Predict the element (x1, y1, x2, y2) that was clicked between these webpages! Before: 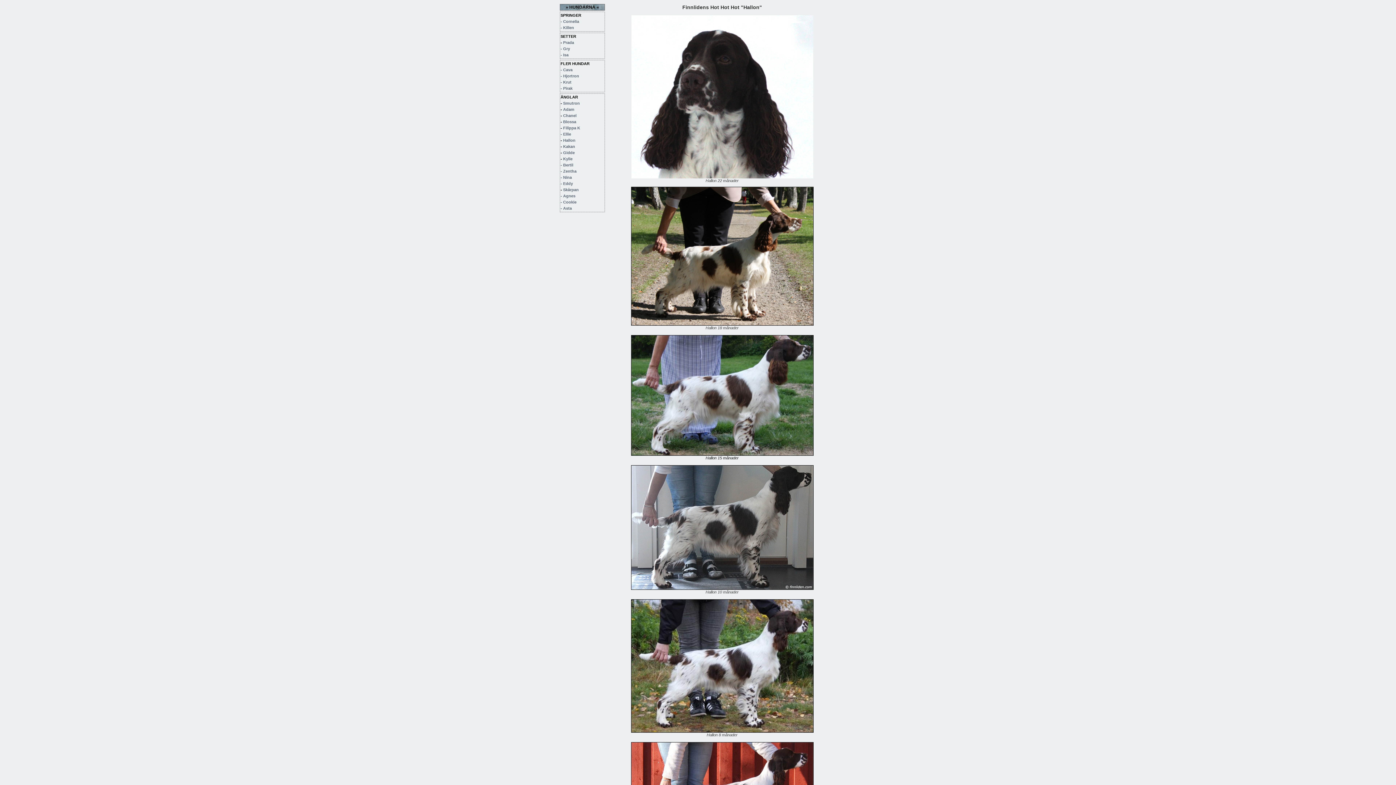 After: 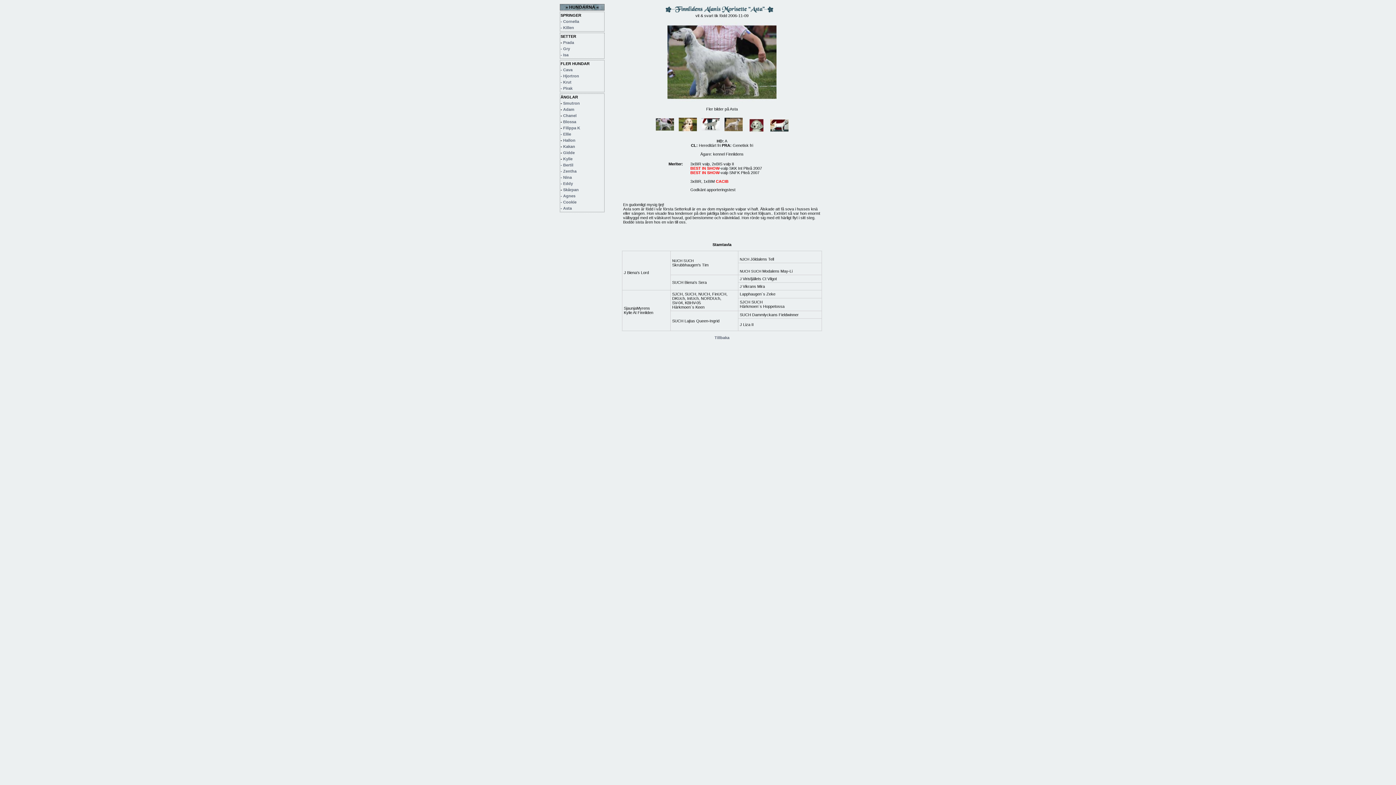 Action: label: - Asta bbox: (560, 206, 572, 210)